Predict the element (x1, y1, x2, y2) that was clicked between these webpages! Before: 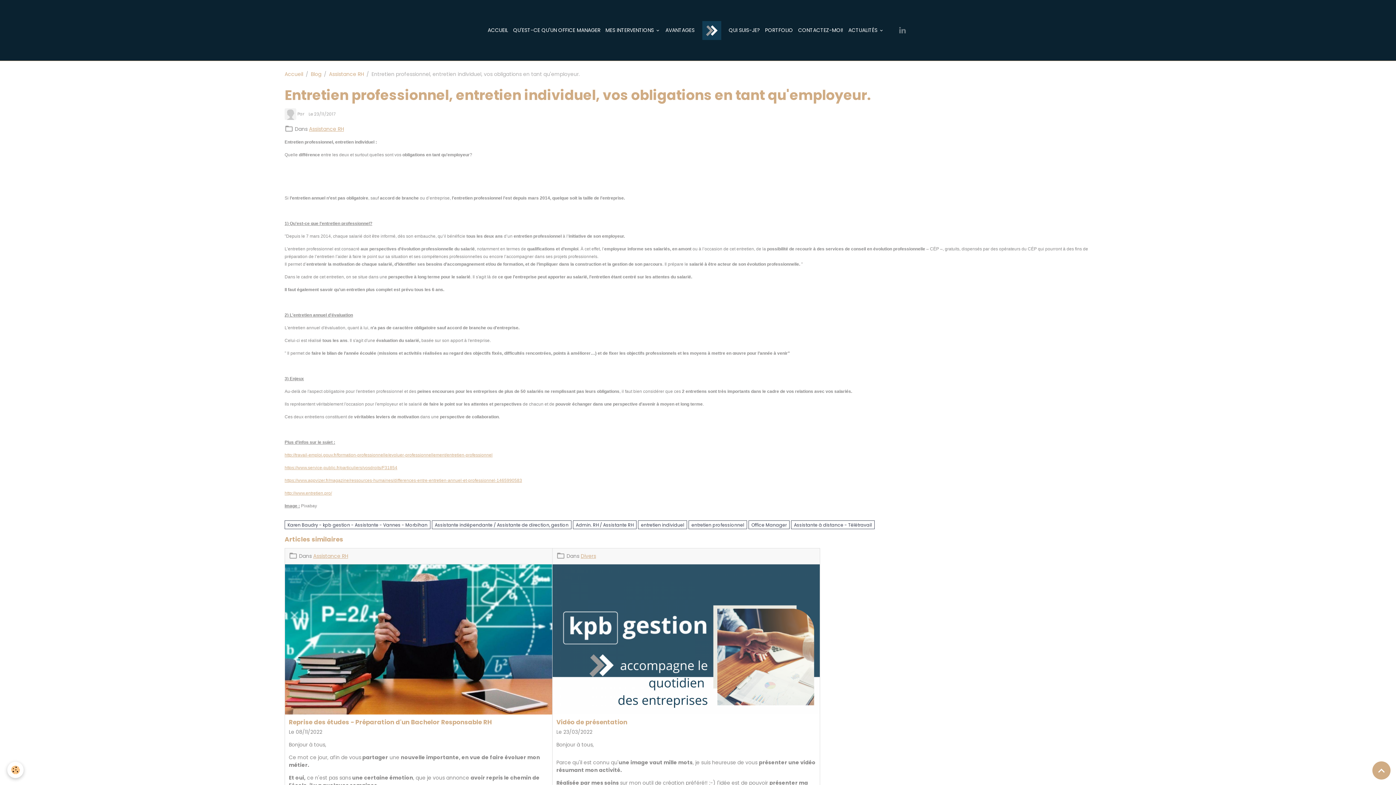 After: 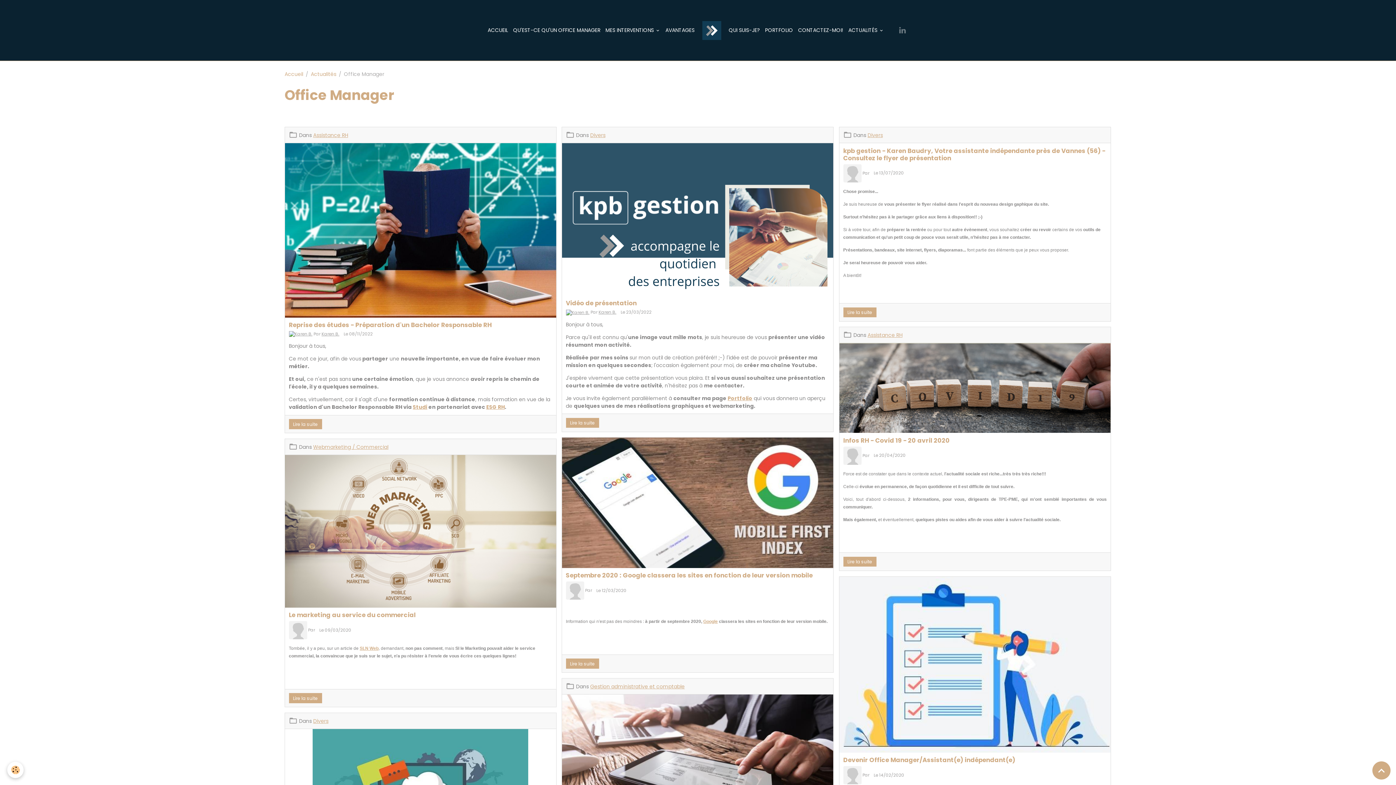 Action: bbox: (748, 520, 789, 529) label: Office Manager